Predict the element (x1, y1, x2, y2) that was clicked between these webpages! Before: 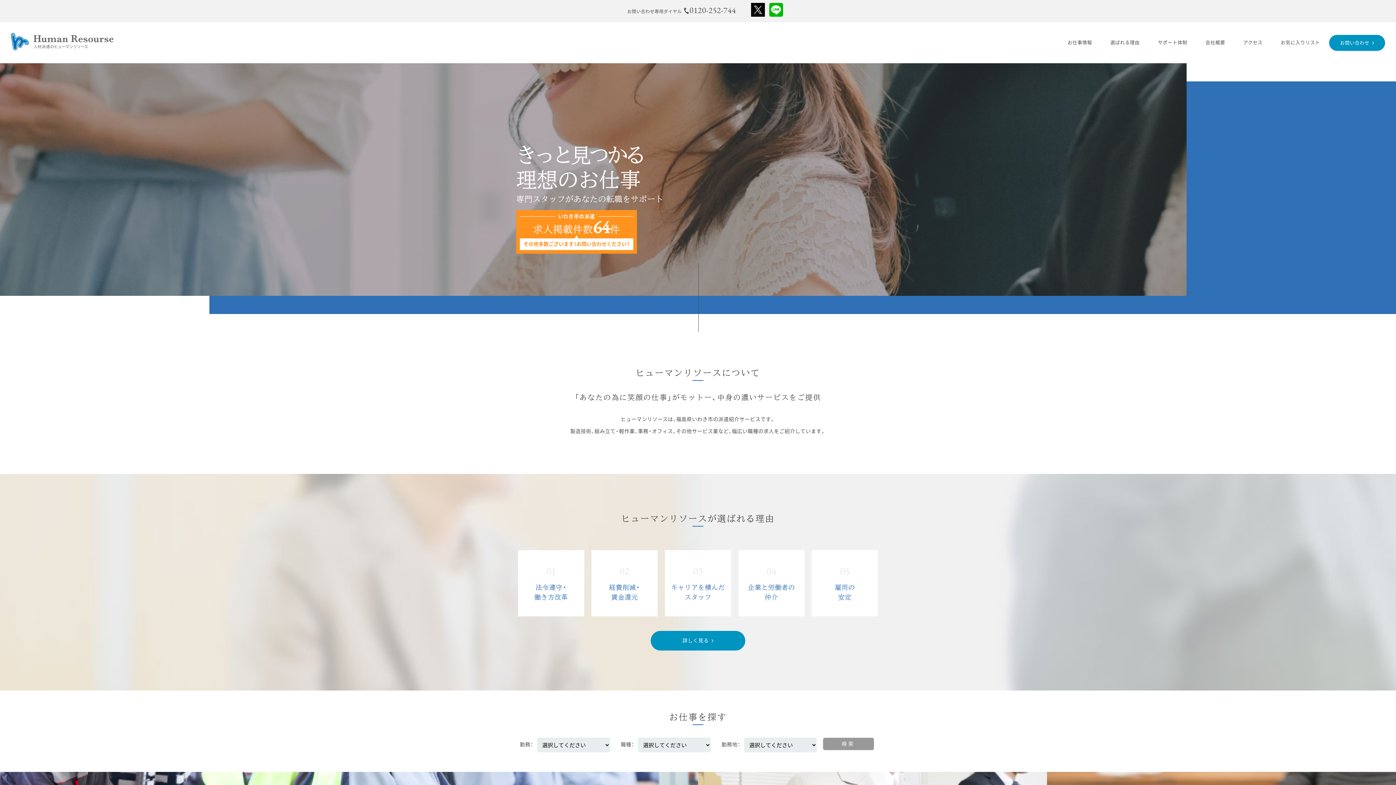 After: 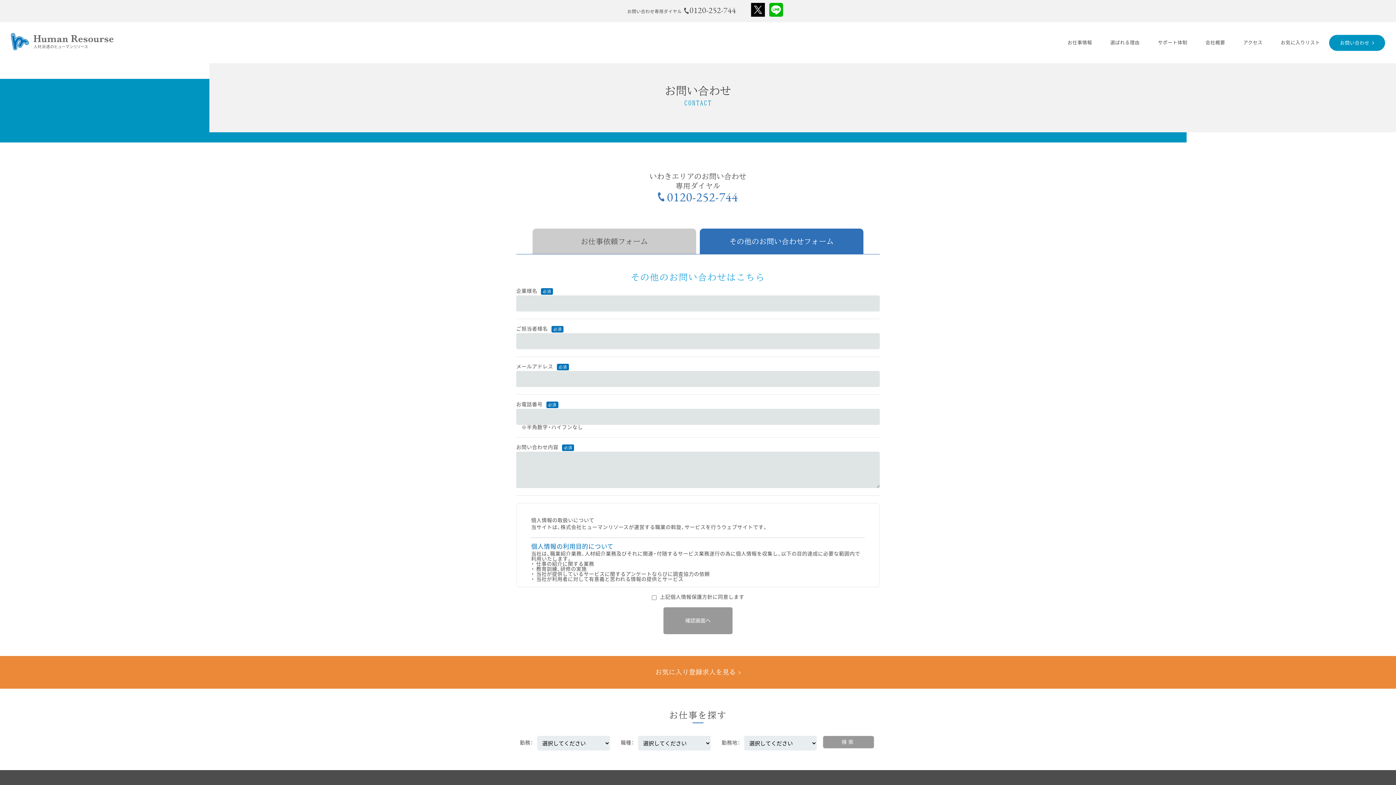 Action: label: お問い合わせ bbox: (1329, 34, 1385, 50)